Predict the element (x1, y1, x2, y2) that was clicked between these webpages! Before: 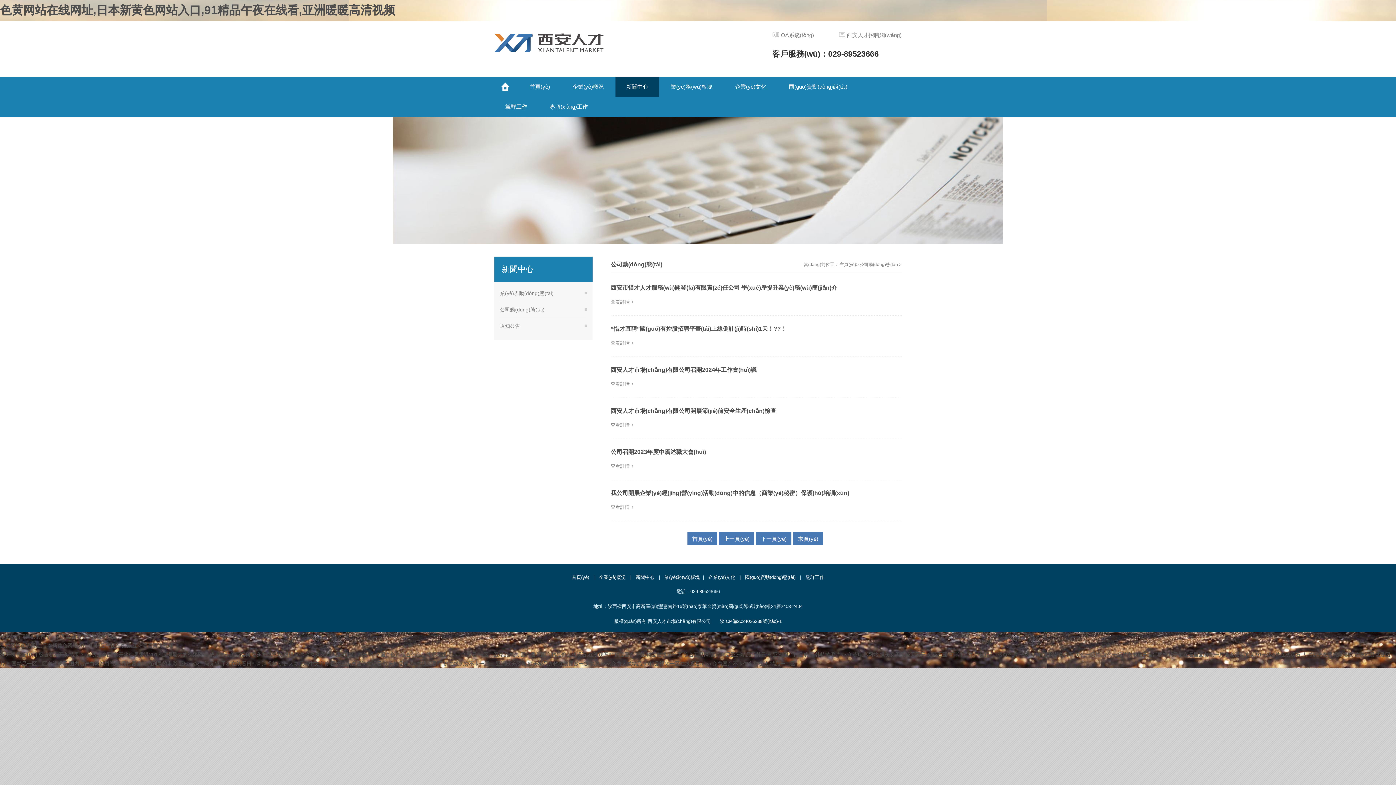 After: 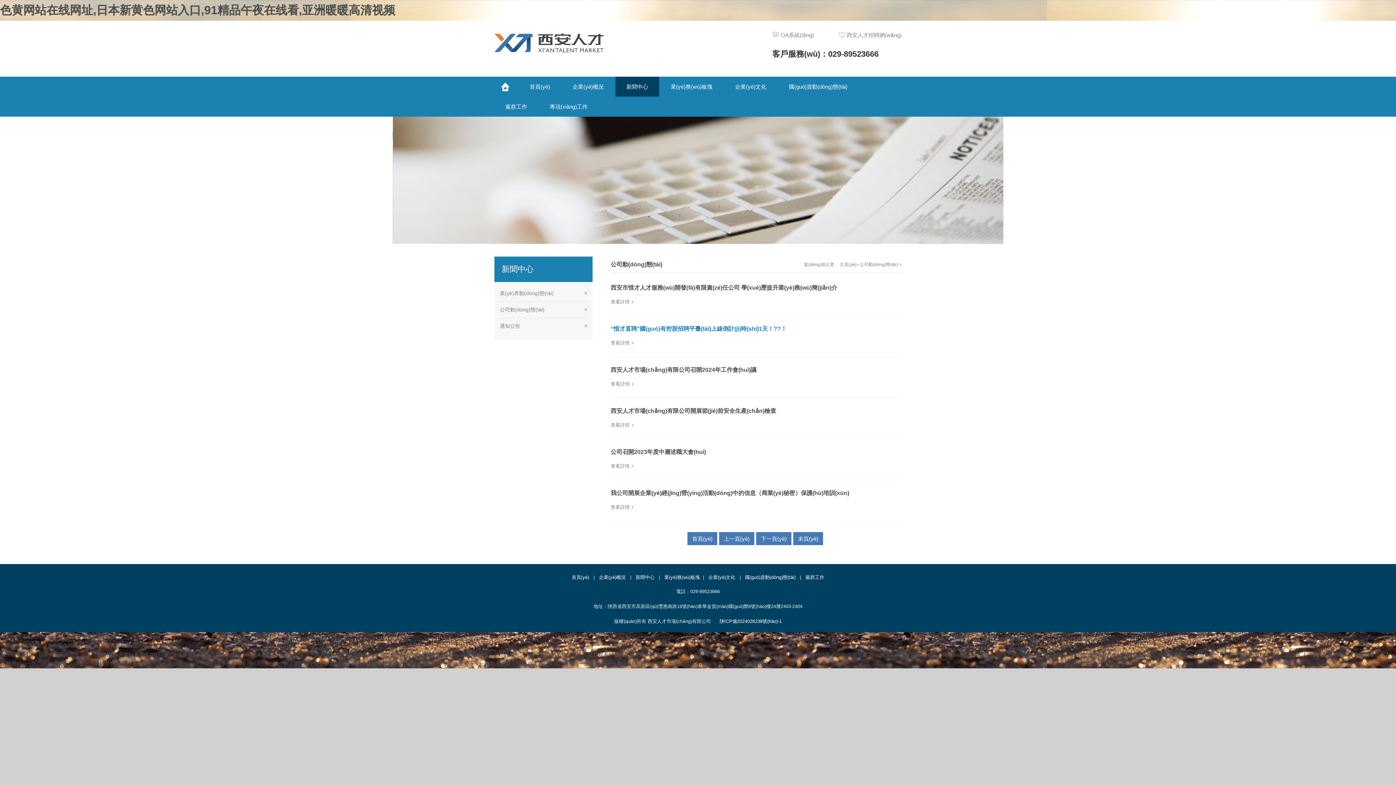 Action: bbox: (610, 325, 786, 332) label: “惜才直聘”國(guó)有控股招聘平臺(tái)上線倒計(jì)時(shí)1天！??！